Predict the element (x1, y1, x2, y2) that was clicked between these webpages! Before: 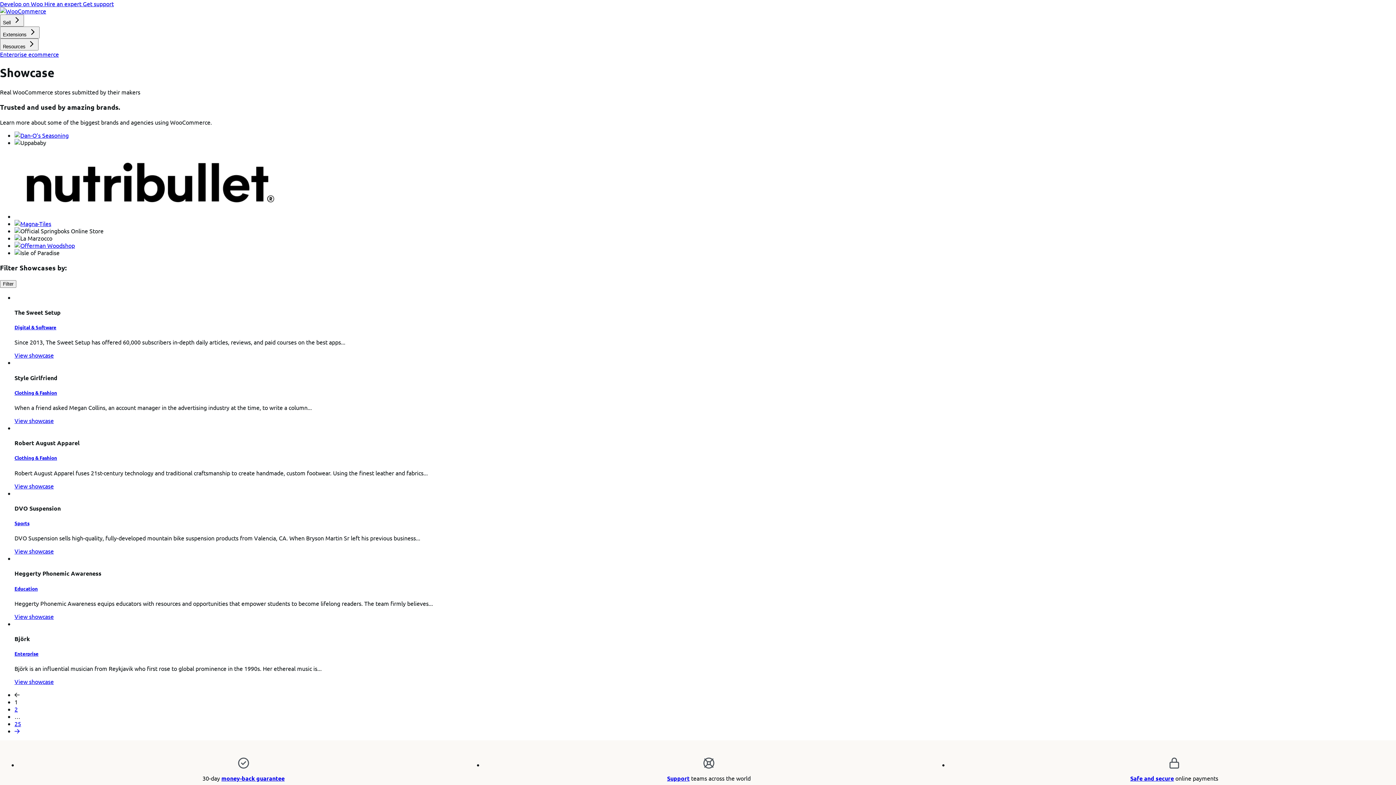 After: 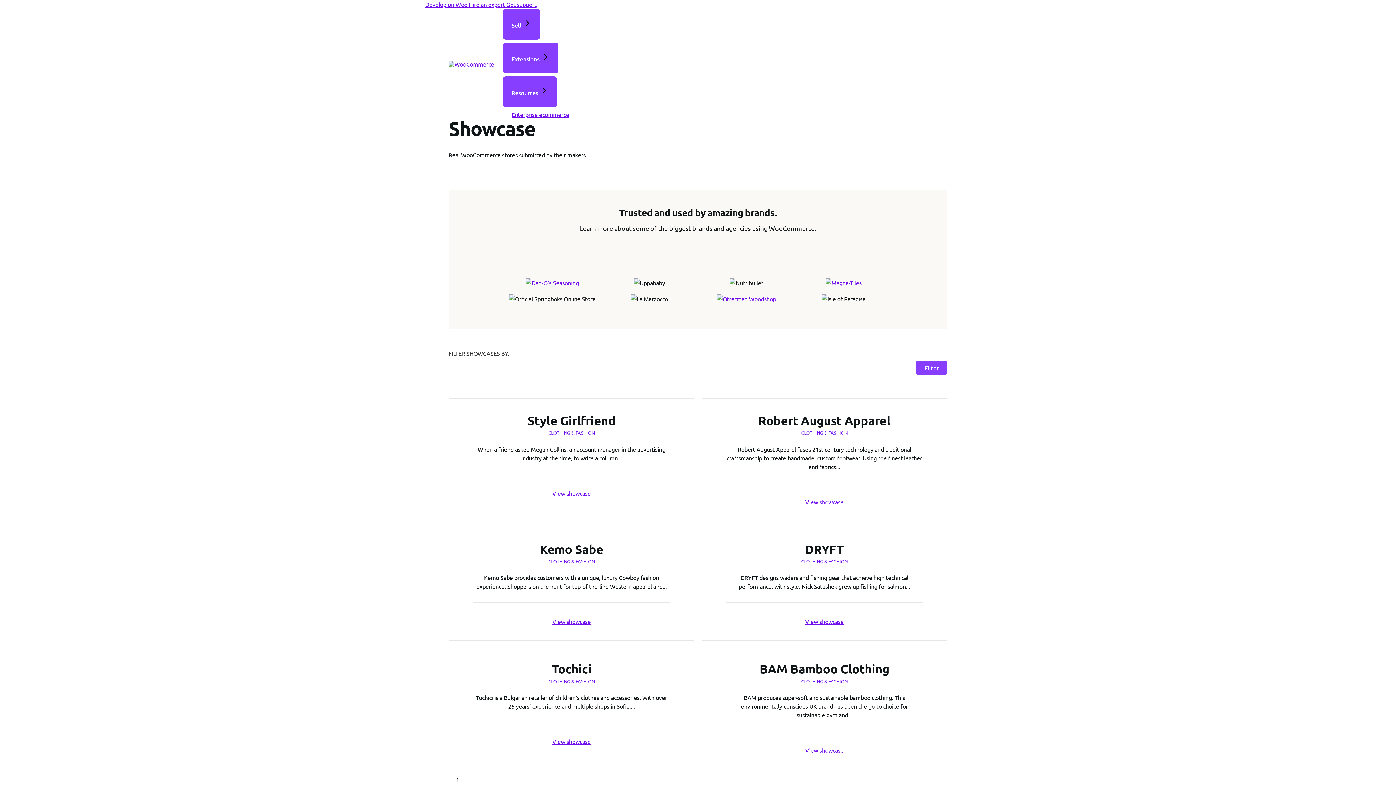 Action: bbox: (14, 389, 57, 395) label: Clothing & Fashion